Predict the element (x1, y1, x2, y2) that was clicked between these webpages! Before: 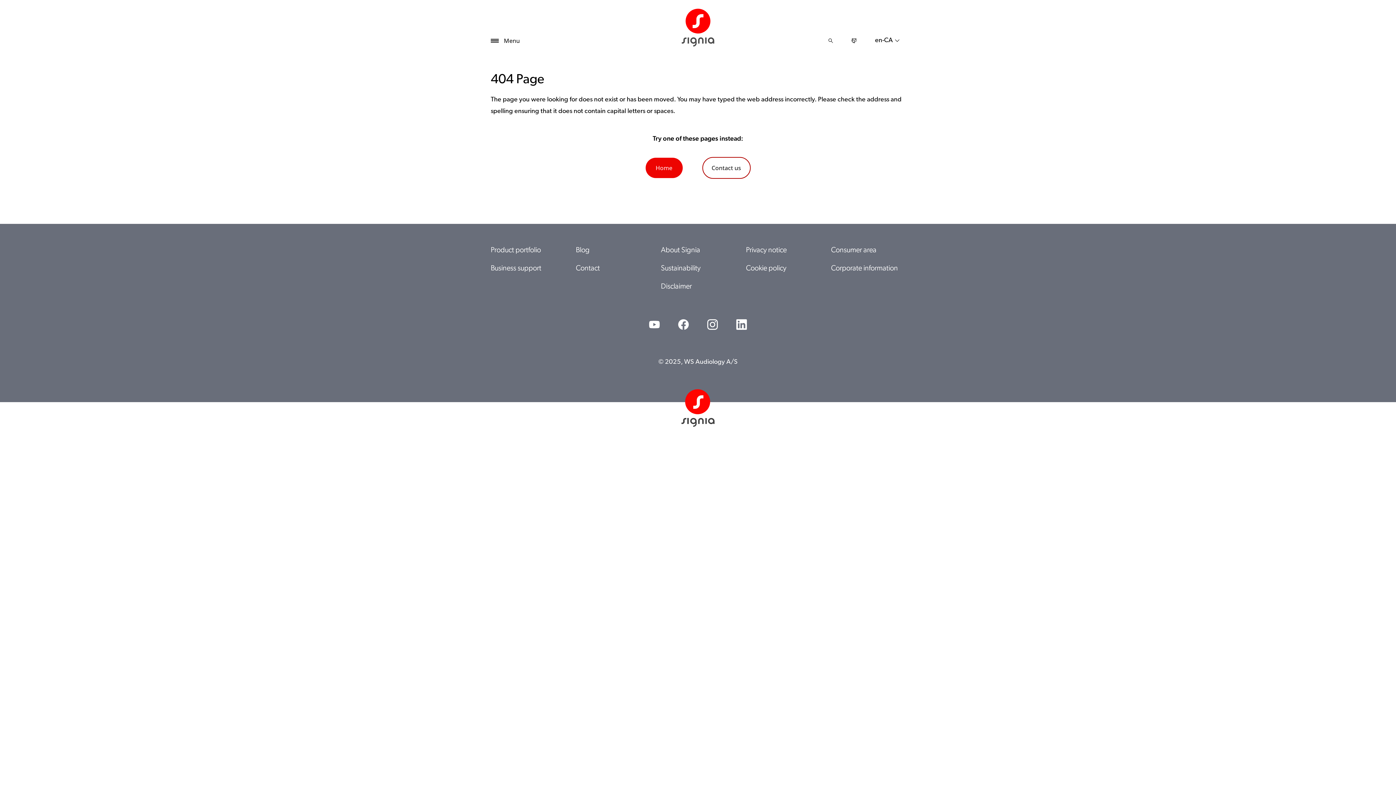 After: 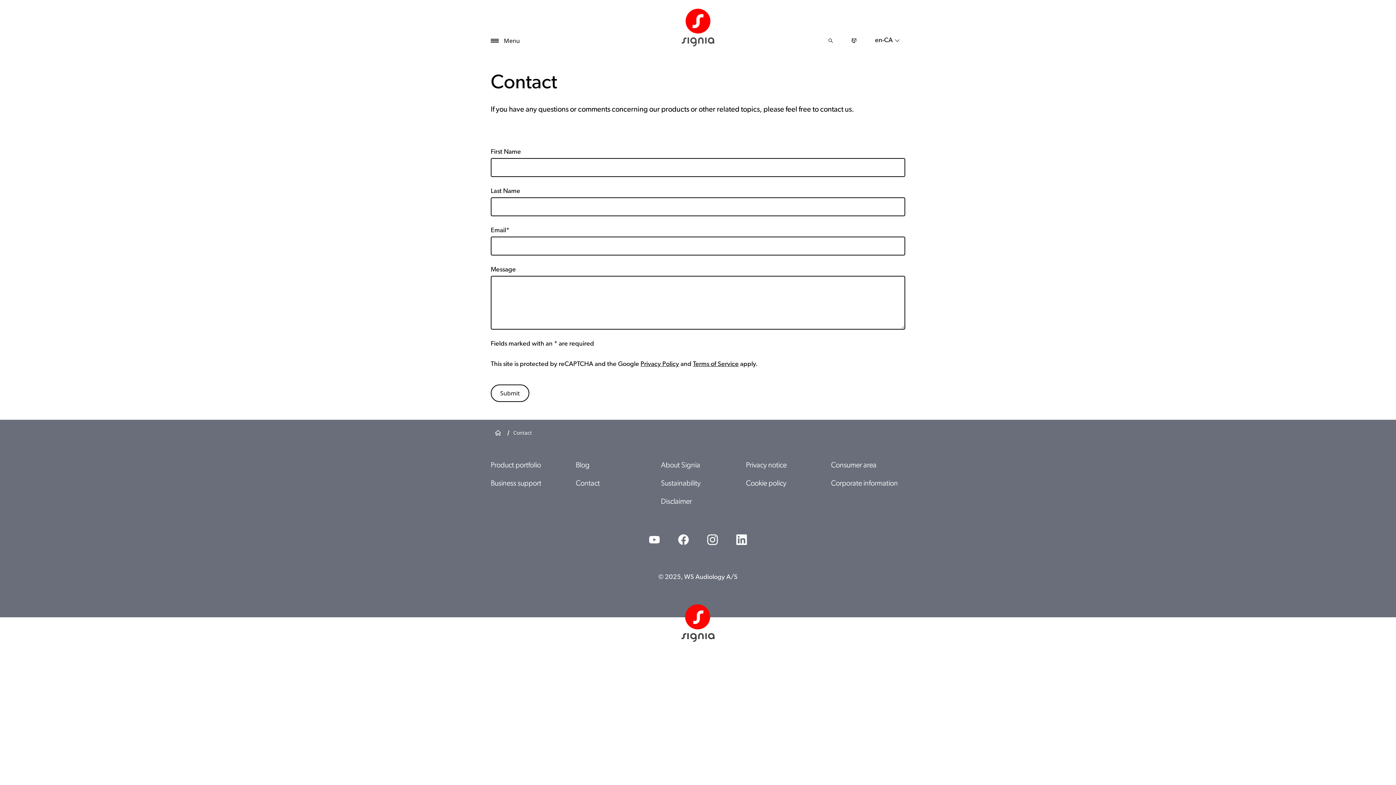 Action: bbox: (846, 33, 861, 48)